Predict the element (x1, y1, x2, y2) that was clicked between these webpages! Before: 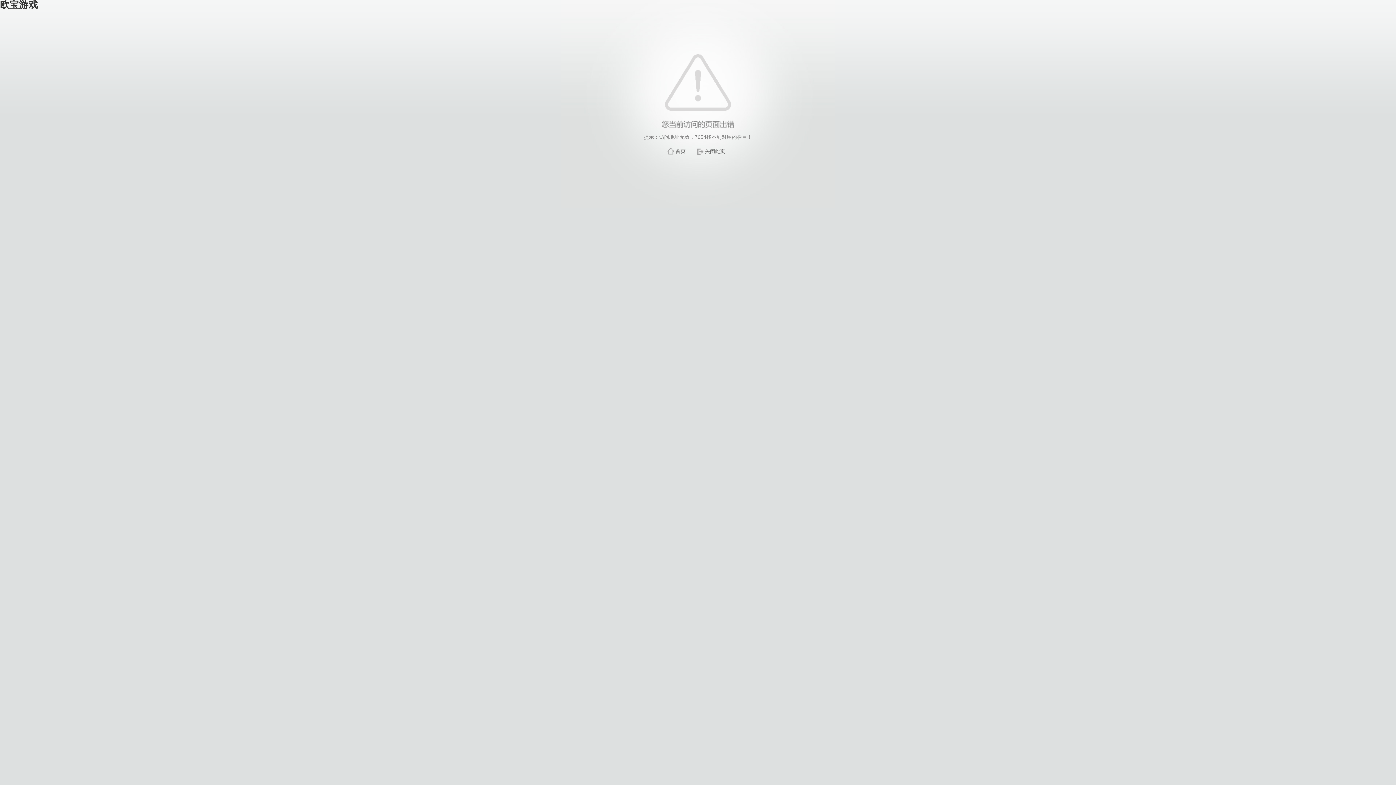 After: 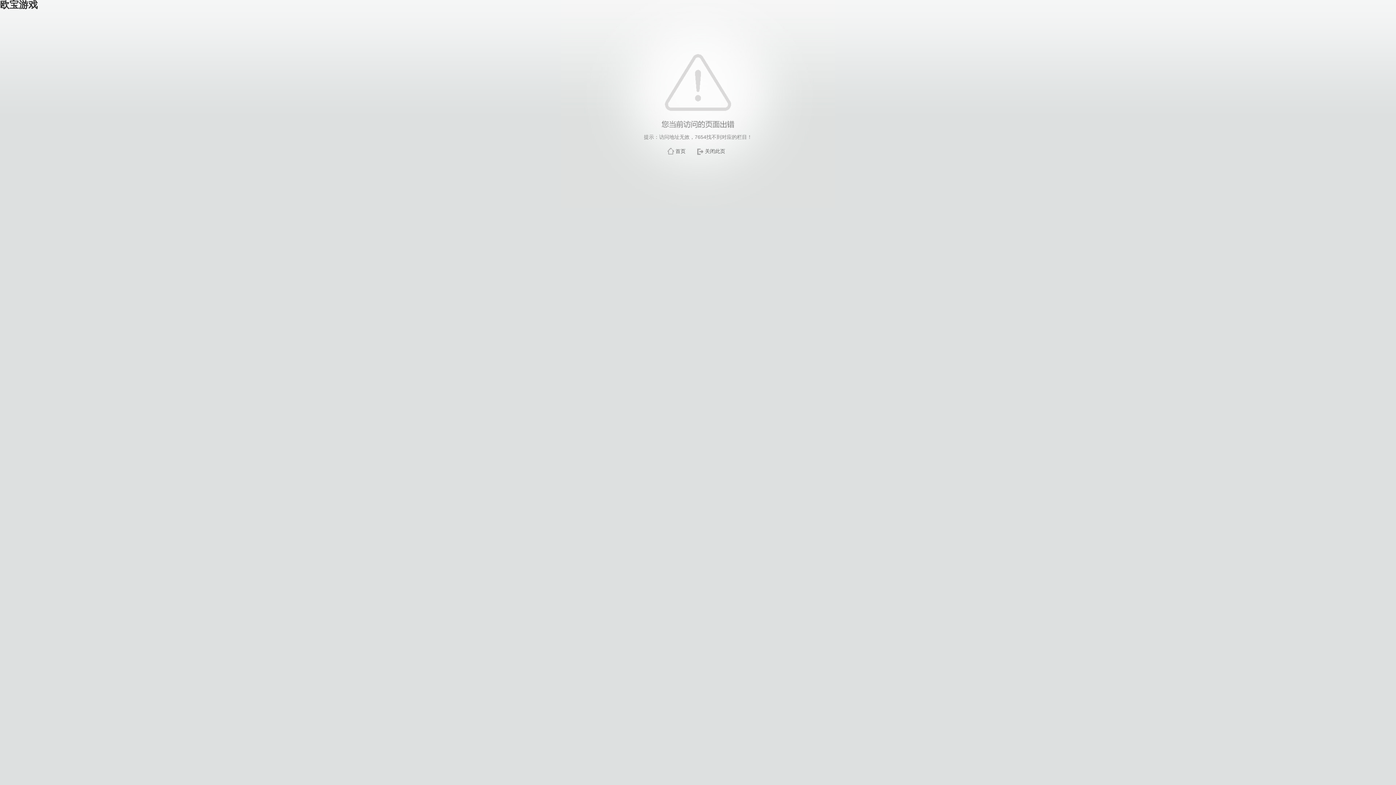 Action: bbox: (705, 148, 725, 154) label: 关闭此页